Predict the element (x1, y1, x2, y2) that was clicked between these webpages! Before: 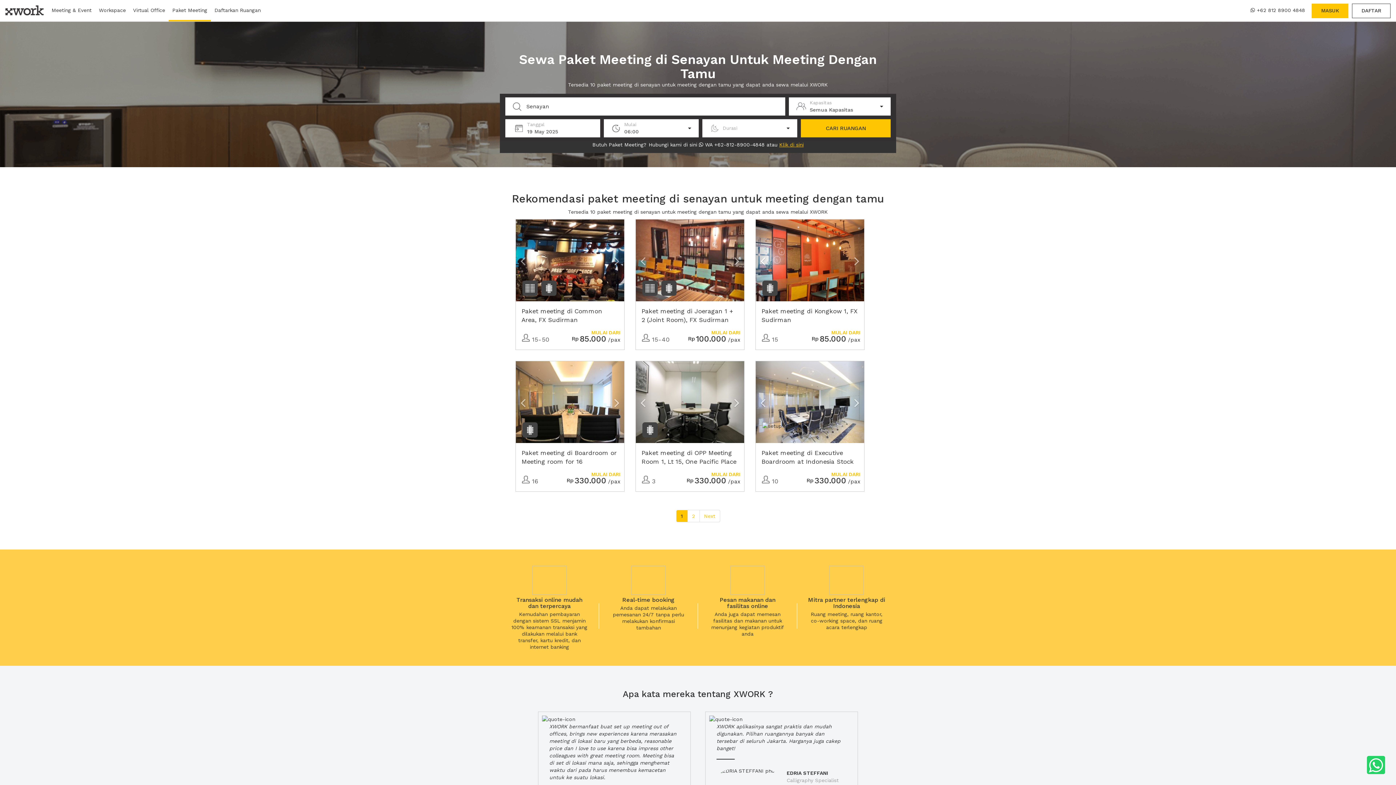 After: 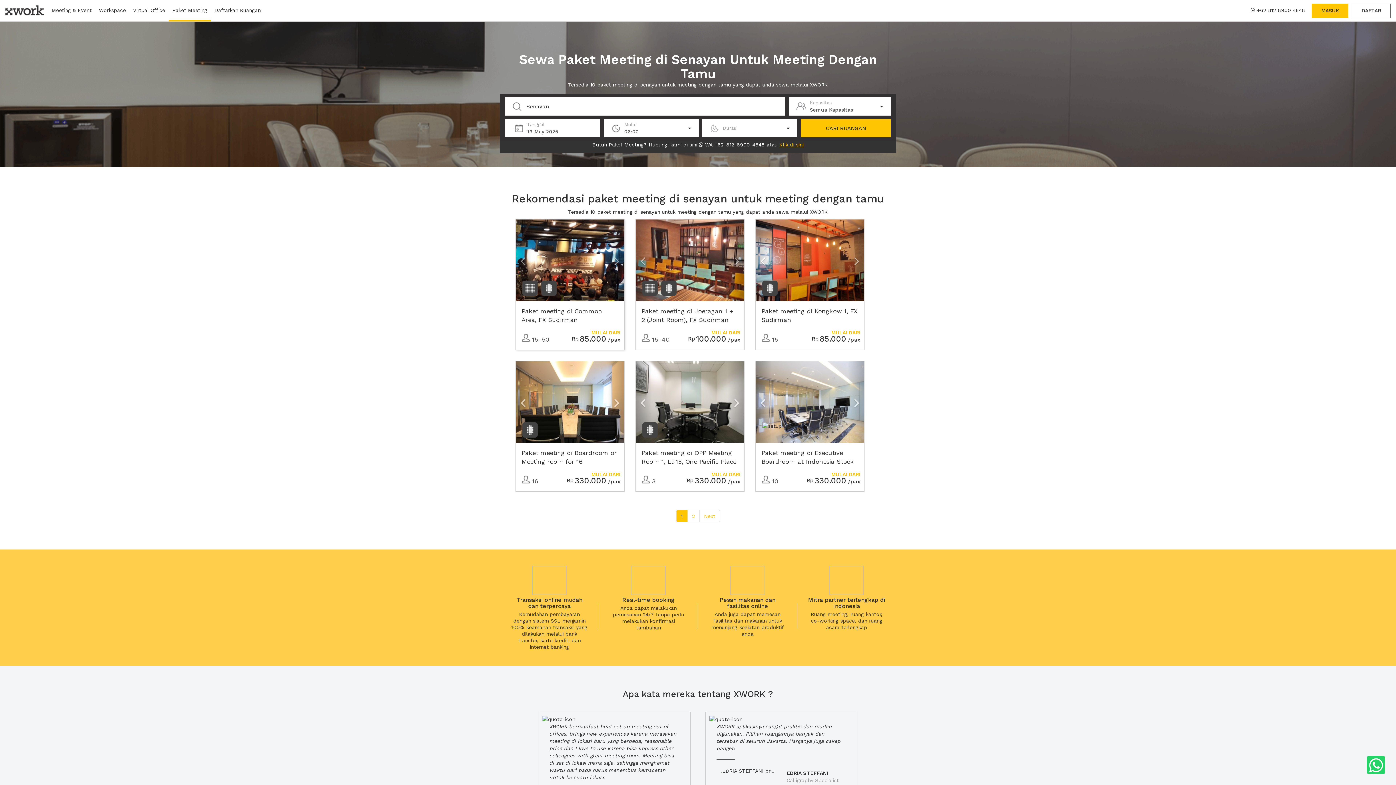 Action: bbox: (515, 219, 624, 349)